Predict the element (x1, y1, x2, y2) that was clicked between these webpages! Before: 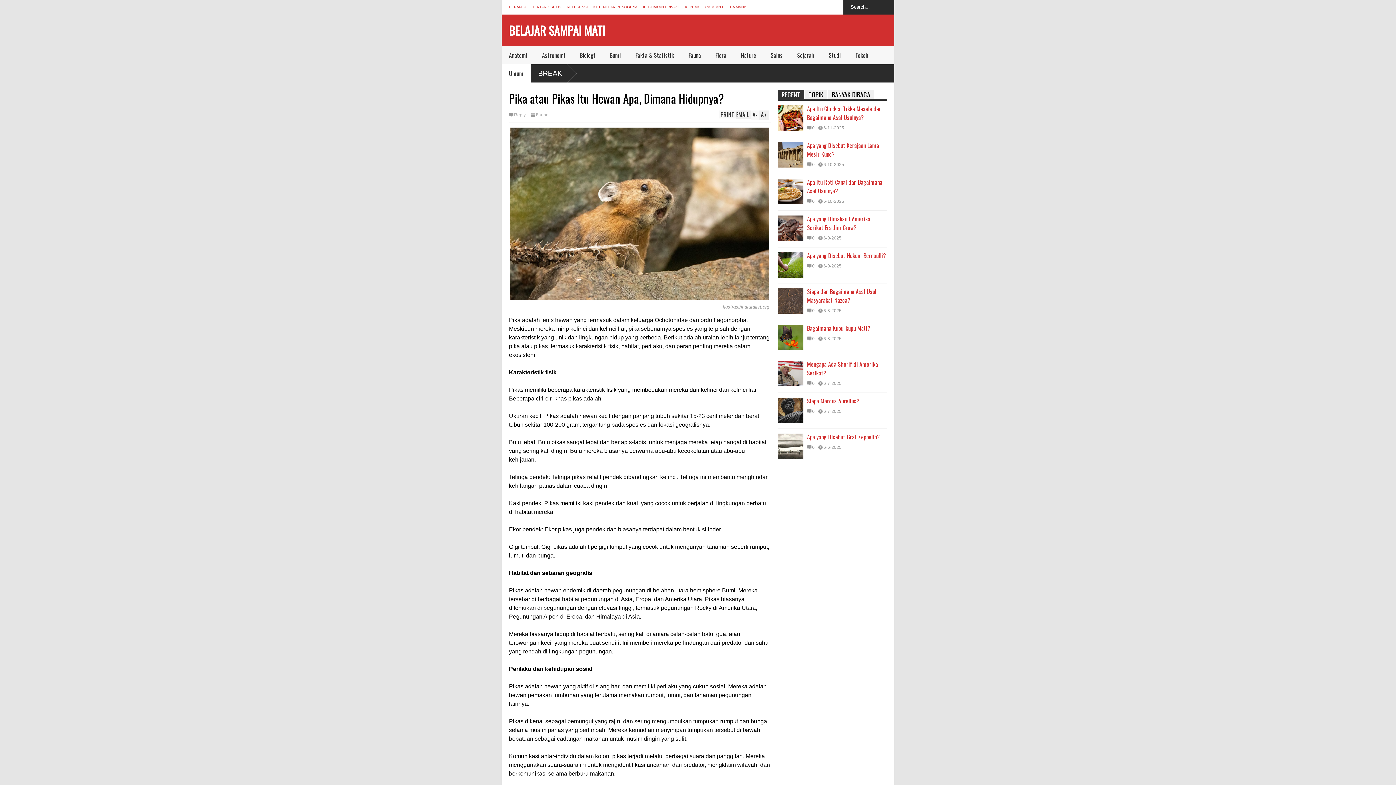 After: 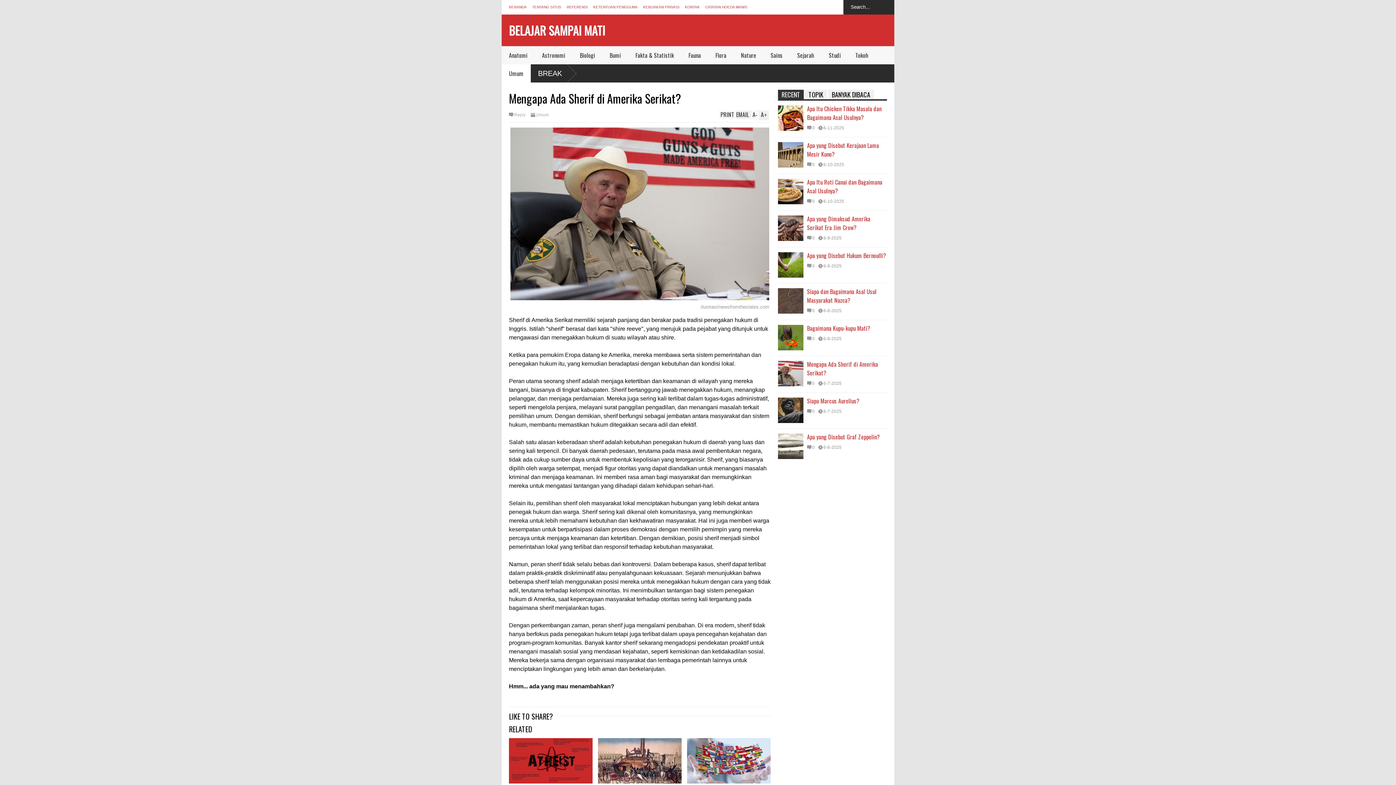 Action: bbox: (778, 361, 803, 386)